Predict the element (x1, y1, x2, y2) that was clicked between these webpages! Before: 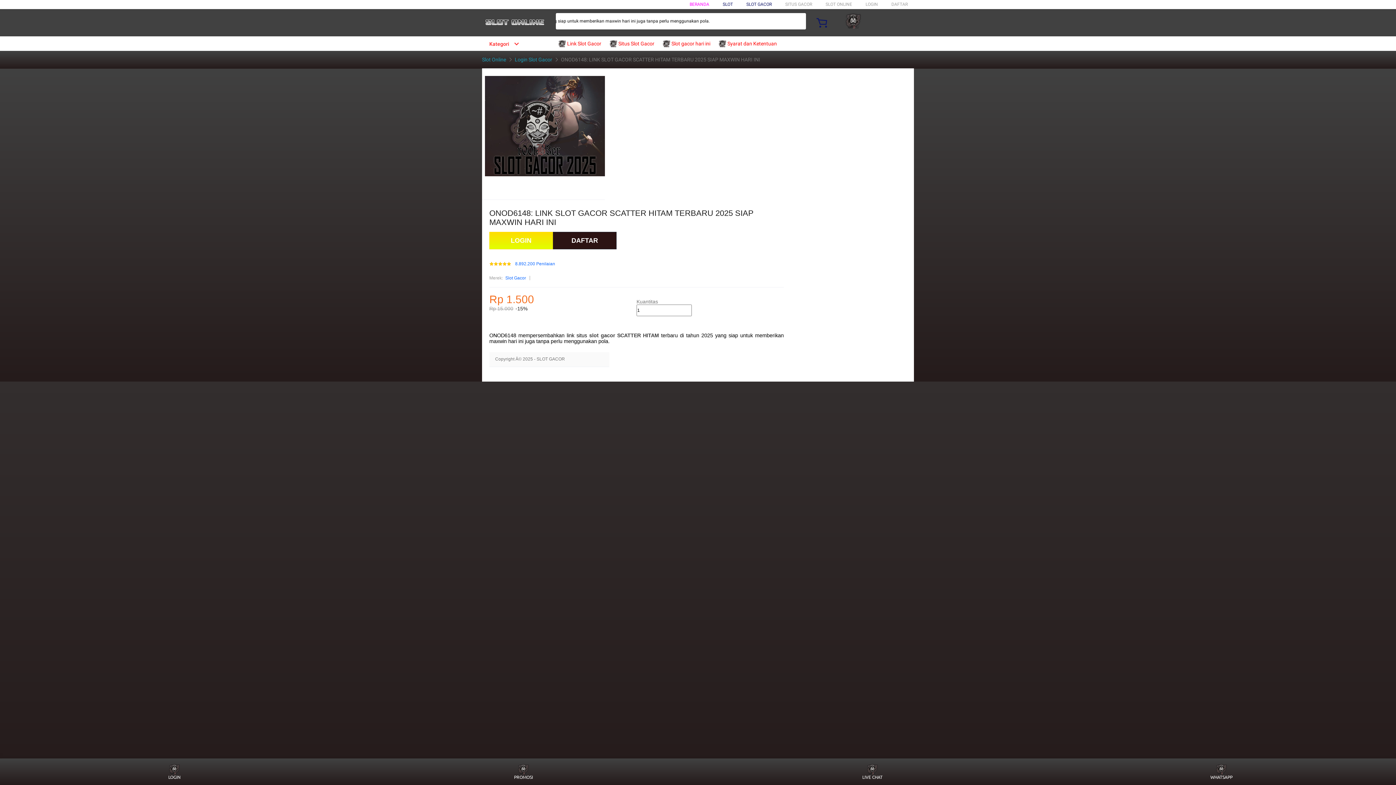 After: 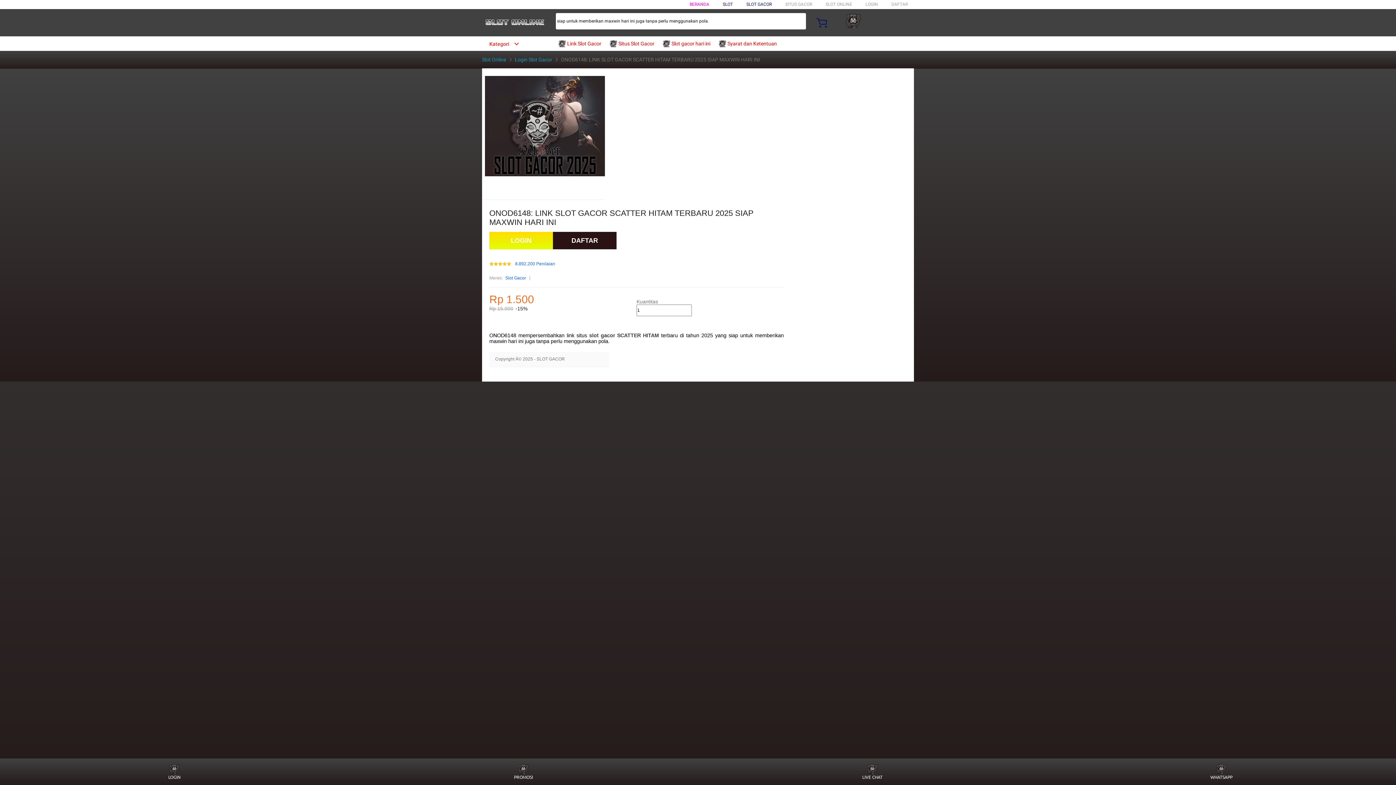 Action: label: Slot Gacor bbox: (505, 274, 526, 281)